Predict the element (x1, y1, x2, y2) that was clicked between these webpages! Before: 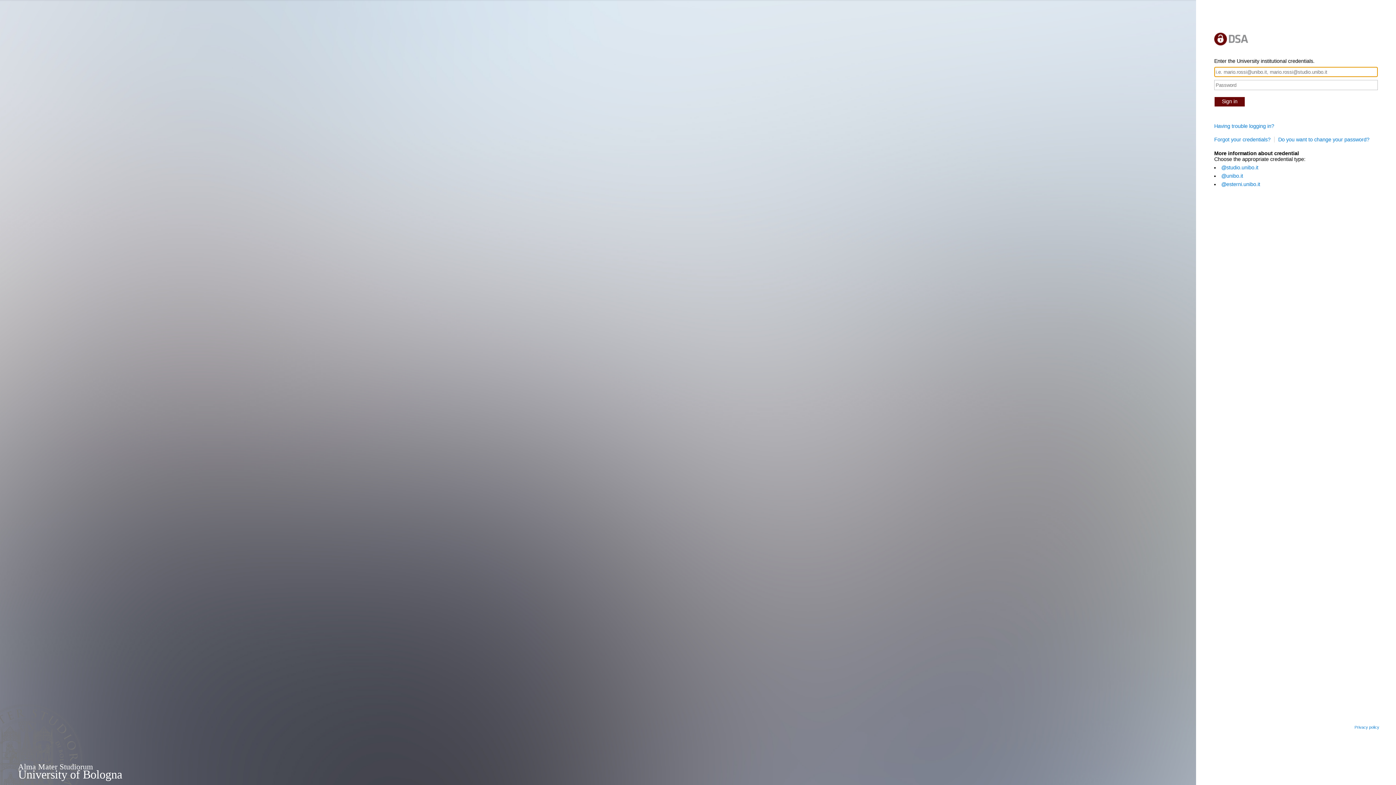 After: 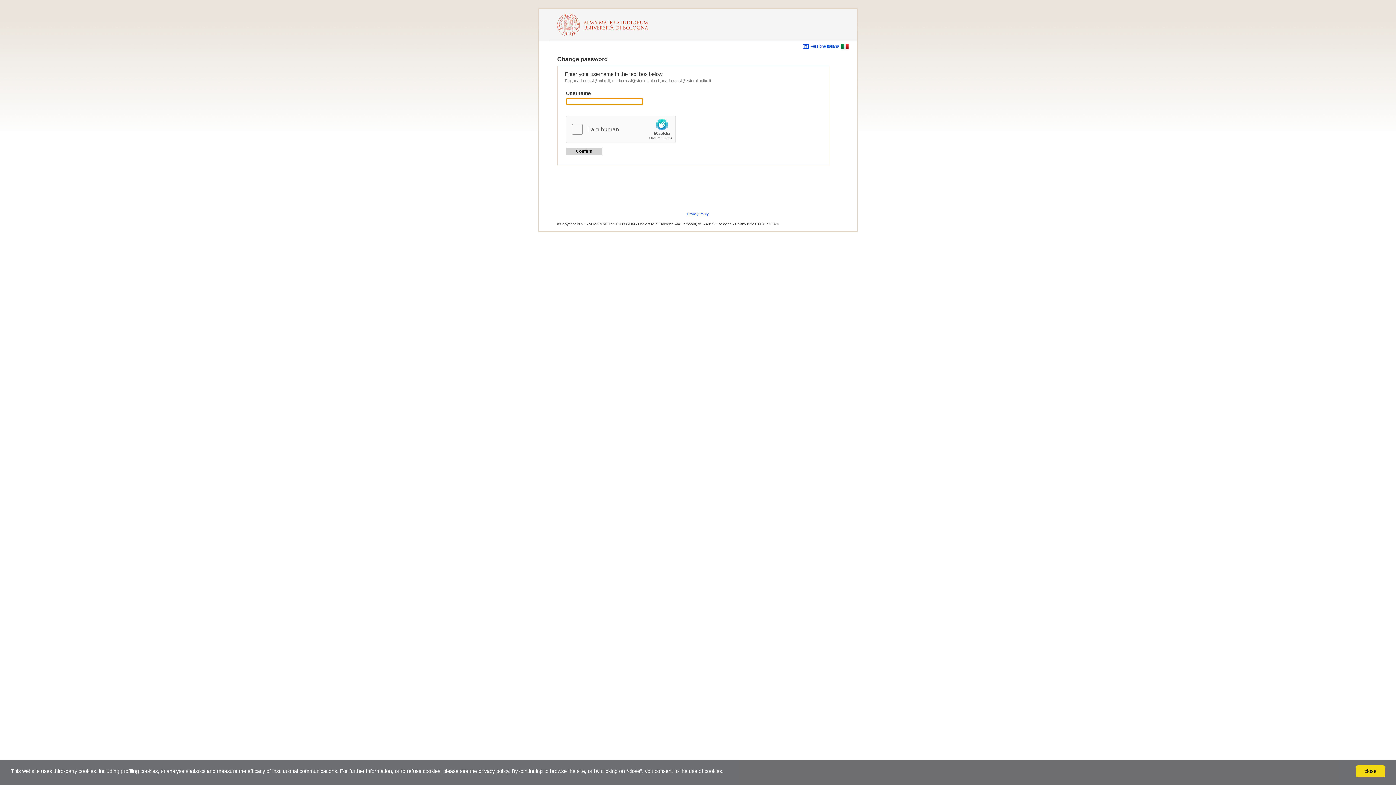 Action: label: Do you want to change your password? bbox: (1278, 136, 1369, 142)